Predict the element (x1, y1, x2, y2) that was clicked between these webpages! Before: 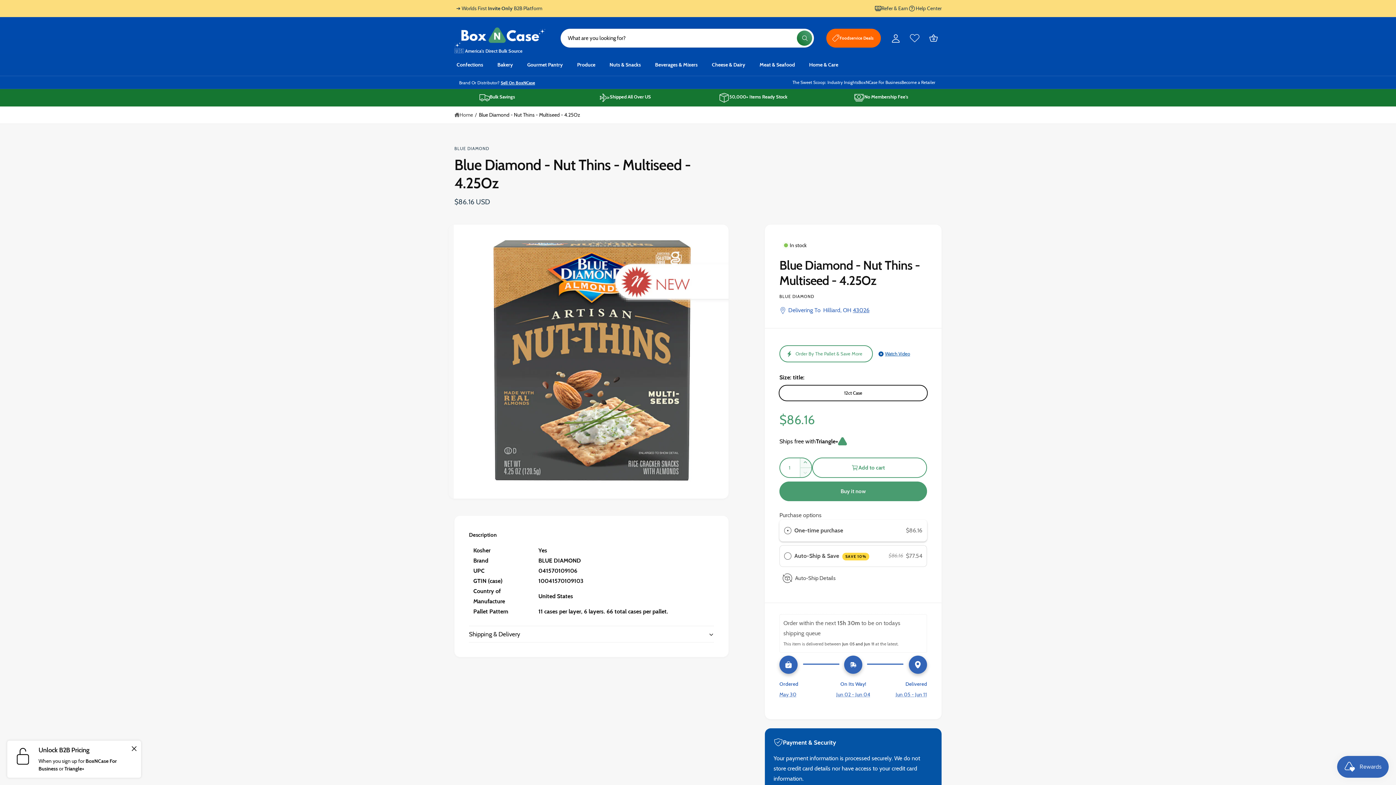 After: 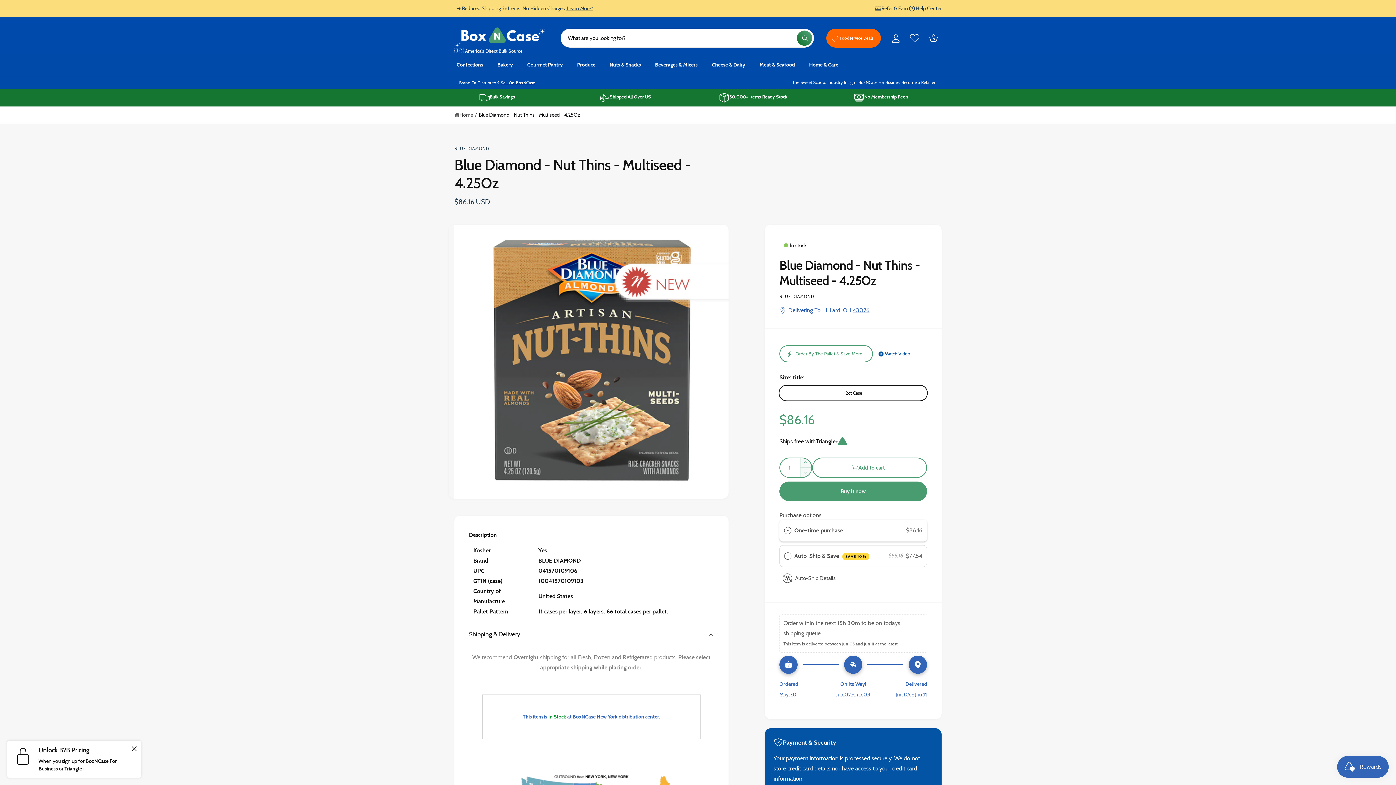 Action: bbox: (469, 626, 714, 642) label: Shipping & Delivery